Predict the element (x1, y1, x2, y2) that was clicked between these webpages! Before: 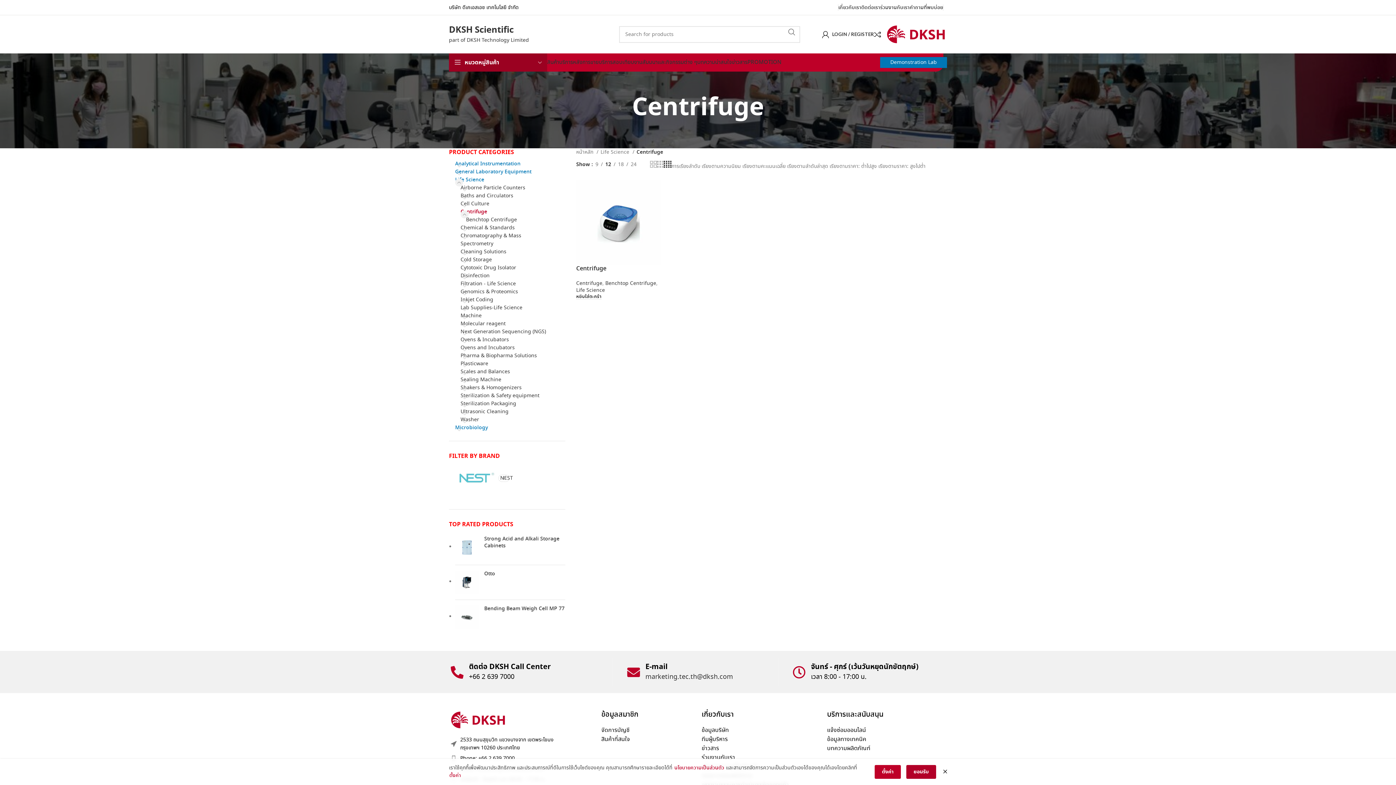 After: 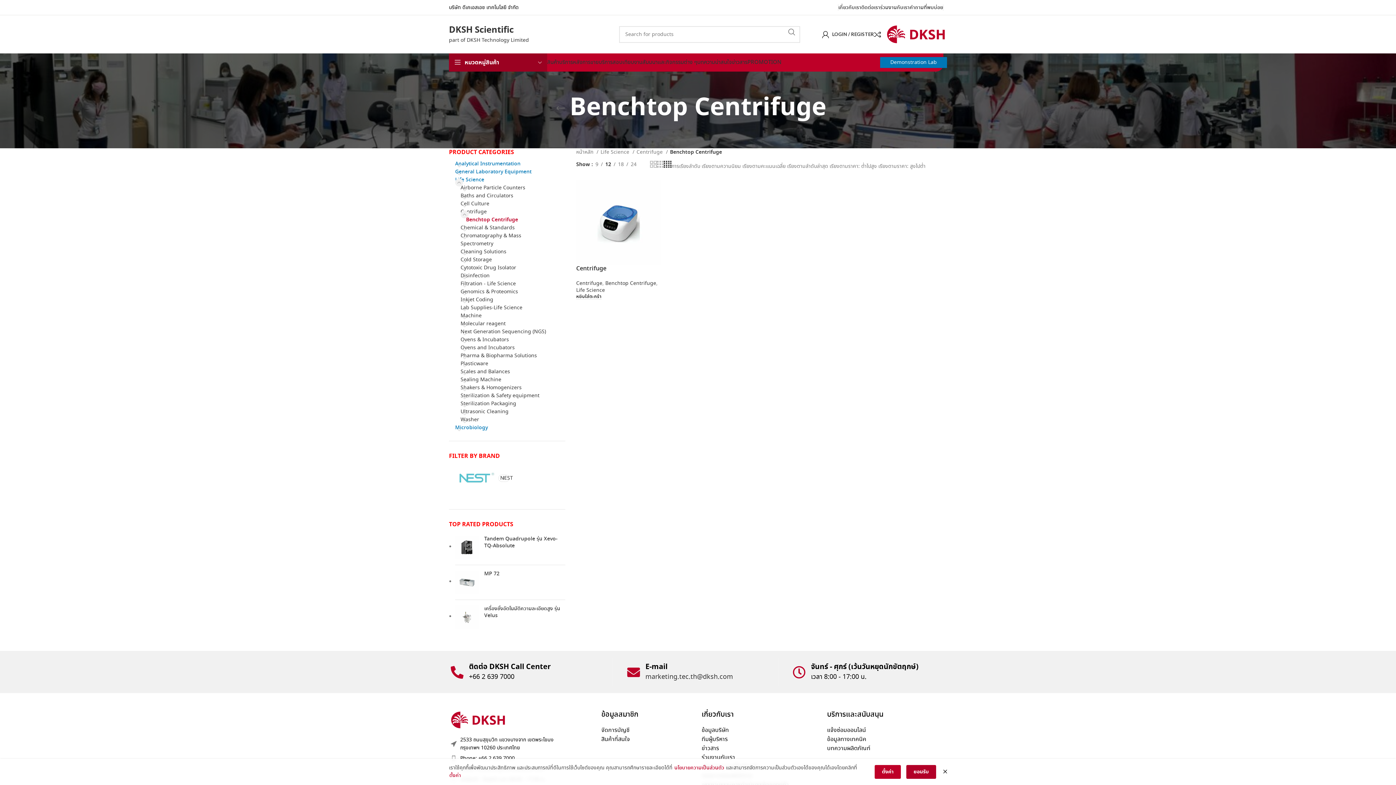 Action: label: Benchtop Centrifuge bbox: (605, 279, 656, 287)